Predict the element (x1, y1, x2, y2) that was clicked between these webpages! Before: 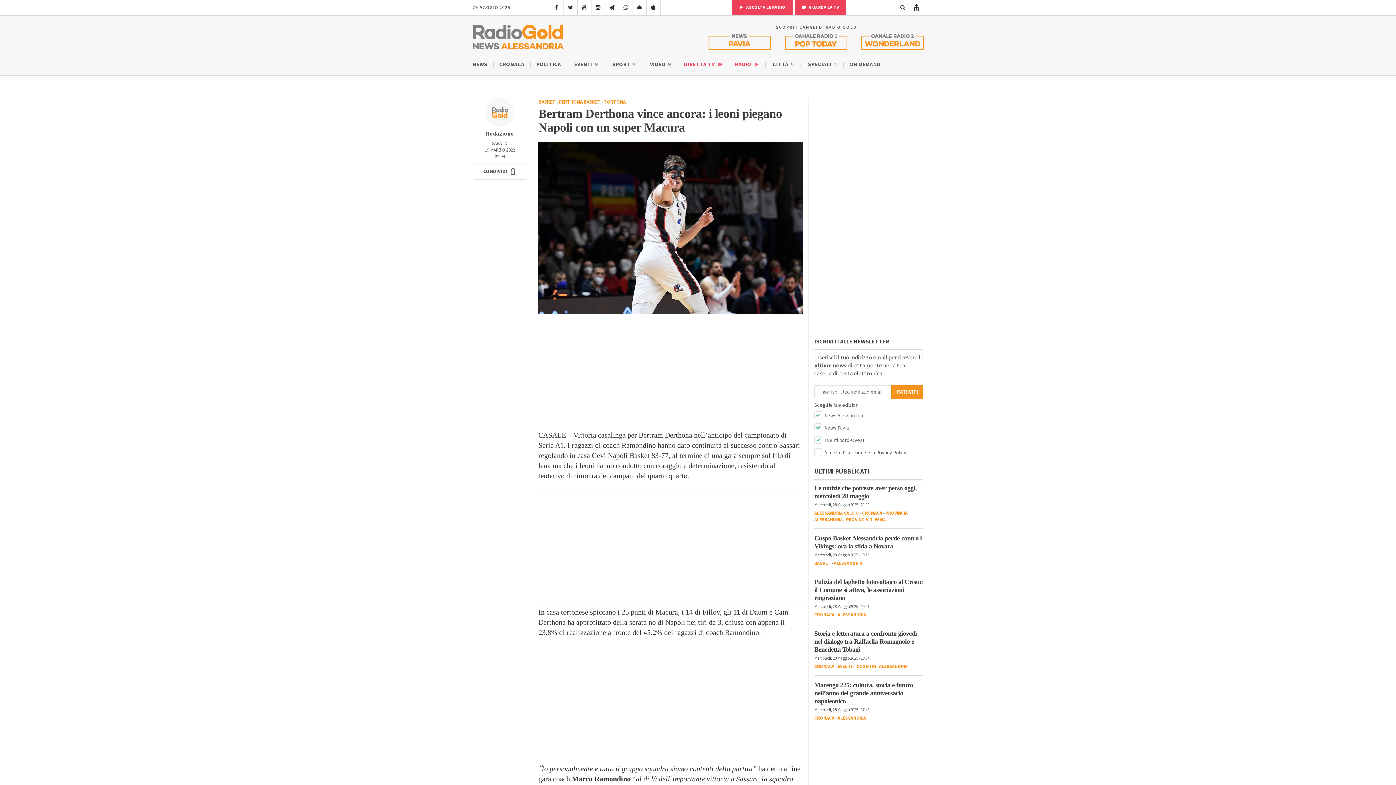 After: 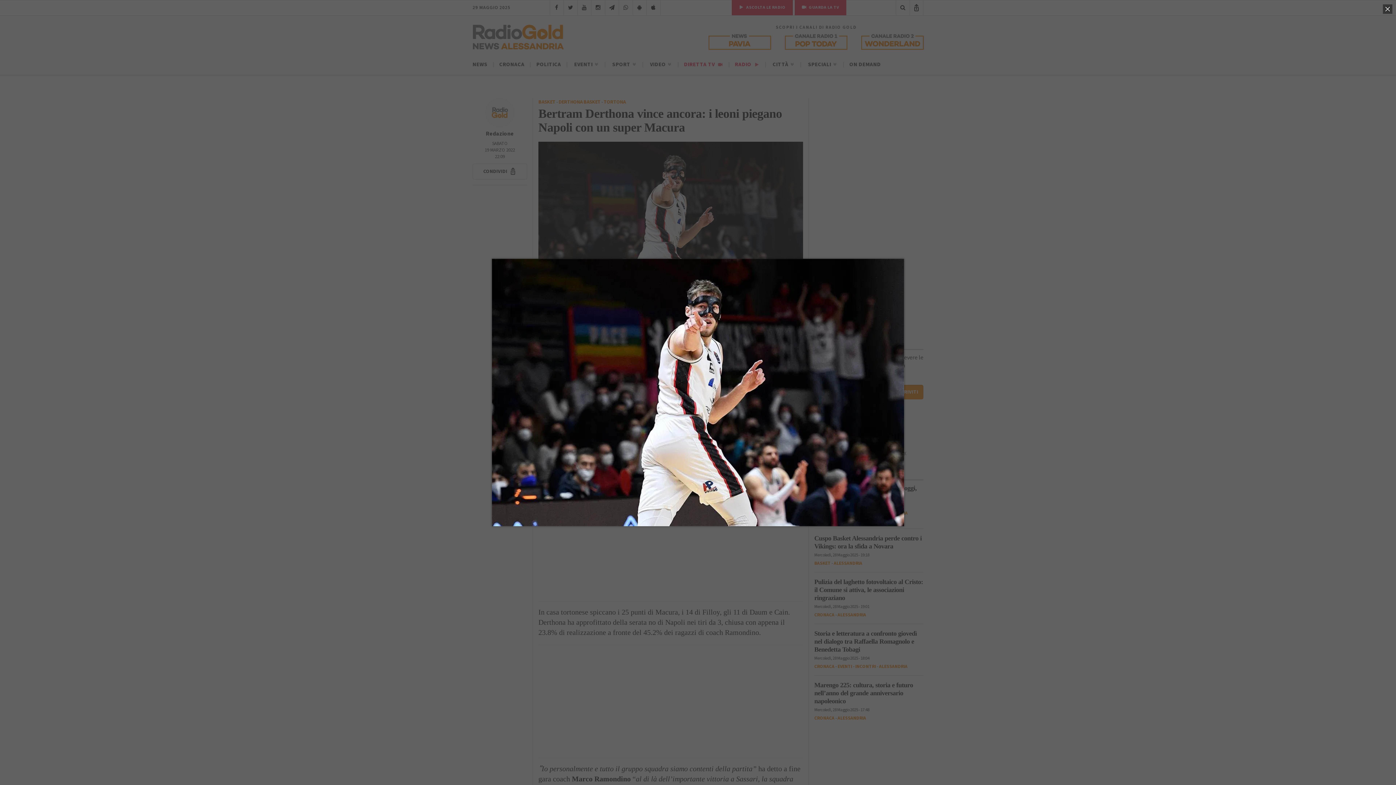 Action: bbox: (538, 141, 803, 313)